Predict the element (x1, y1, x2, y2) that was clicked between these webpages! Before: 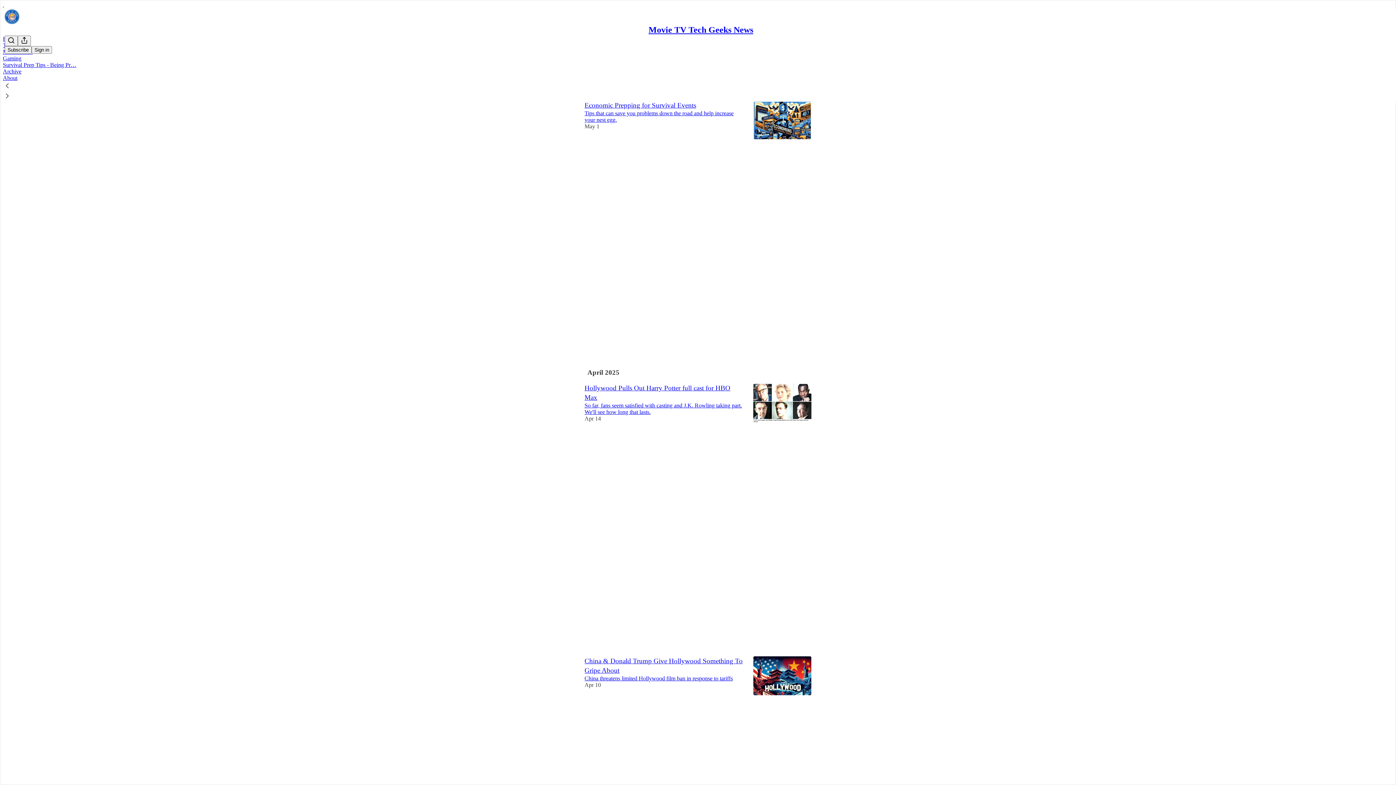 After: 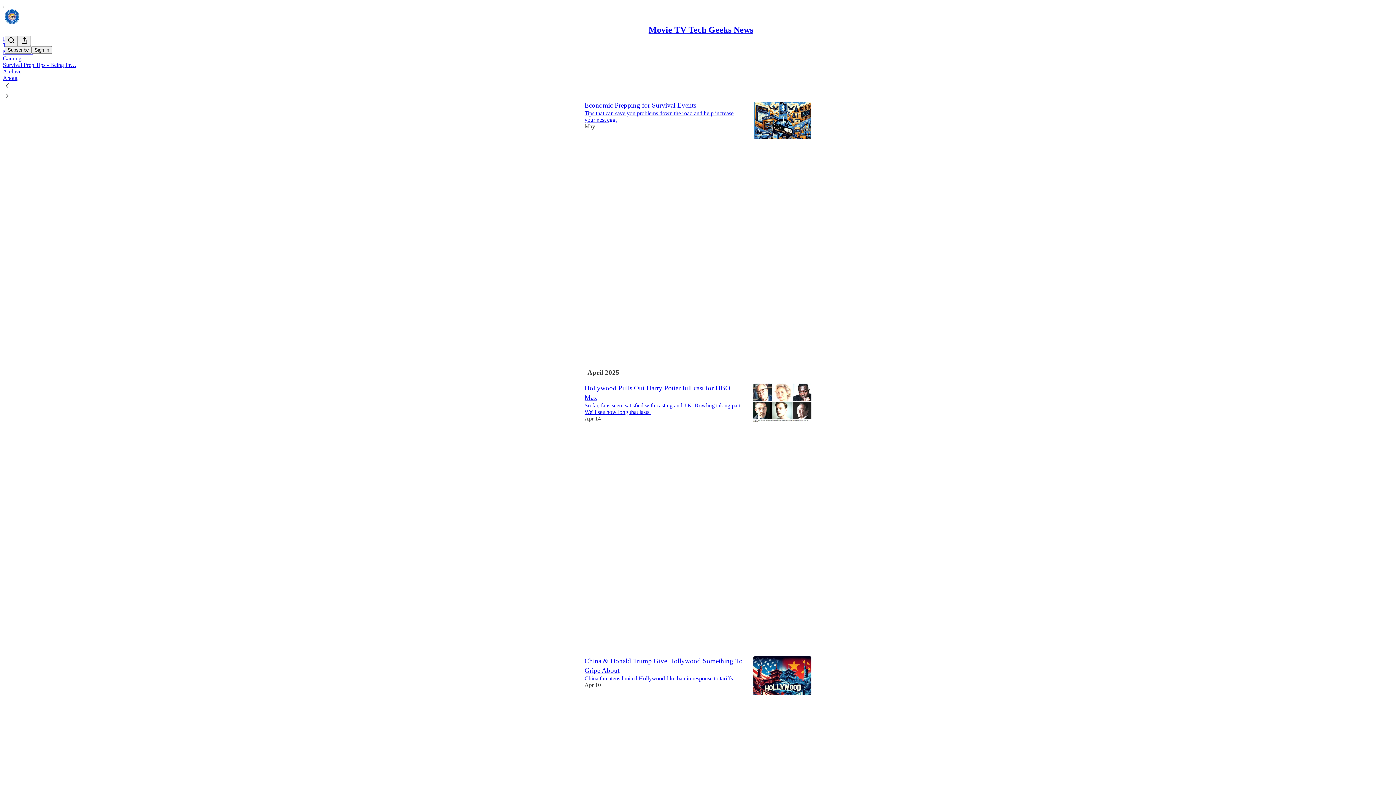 Action: bbox: (2, 91, 1399, 101)